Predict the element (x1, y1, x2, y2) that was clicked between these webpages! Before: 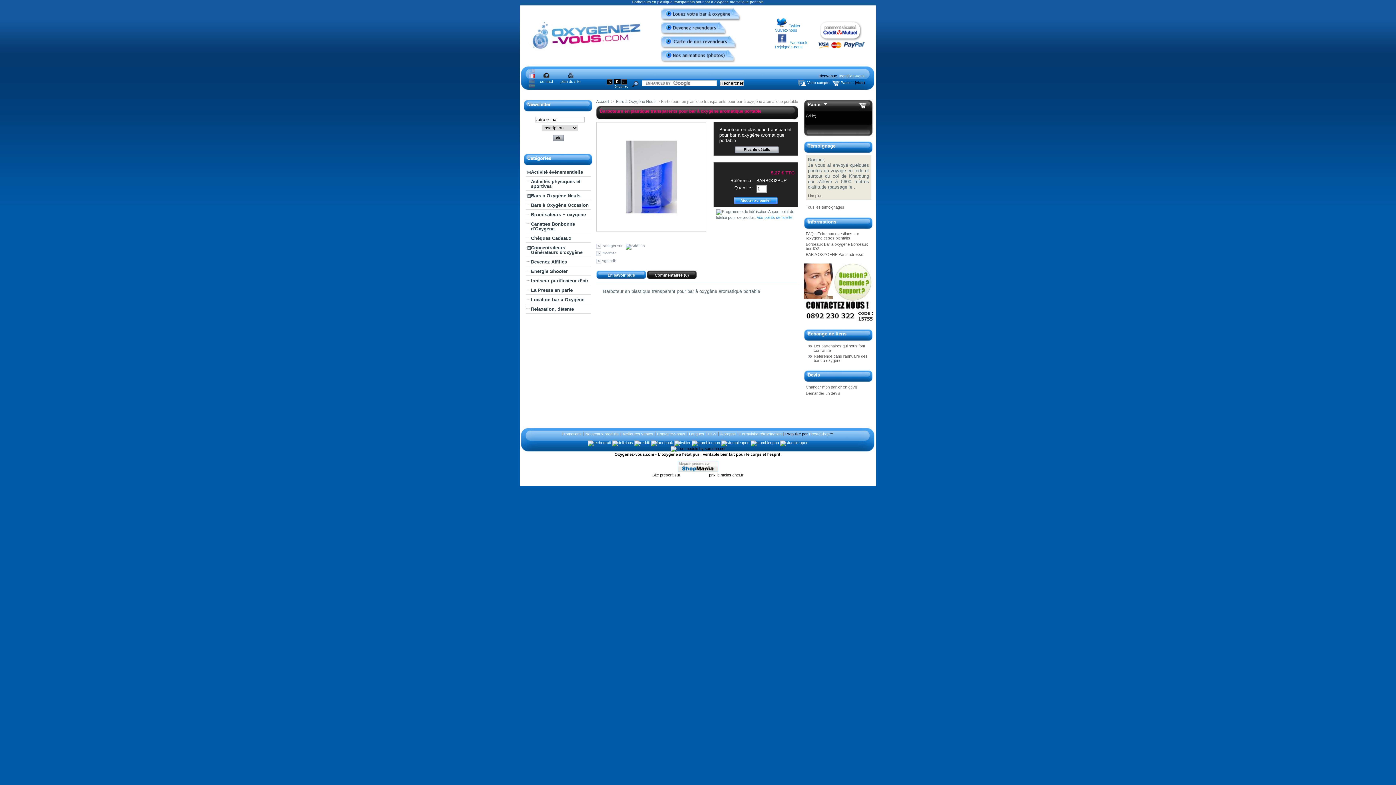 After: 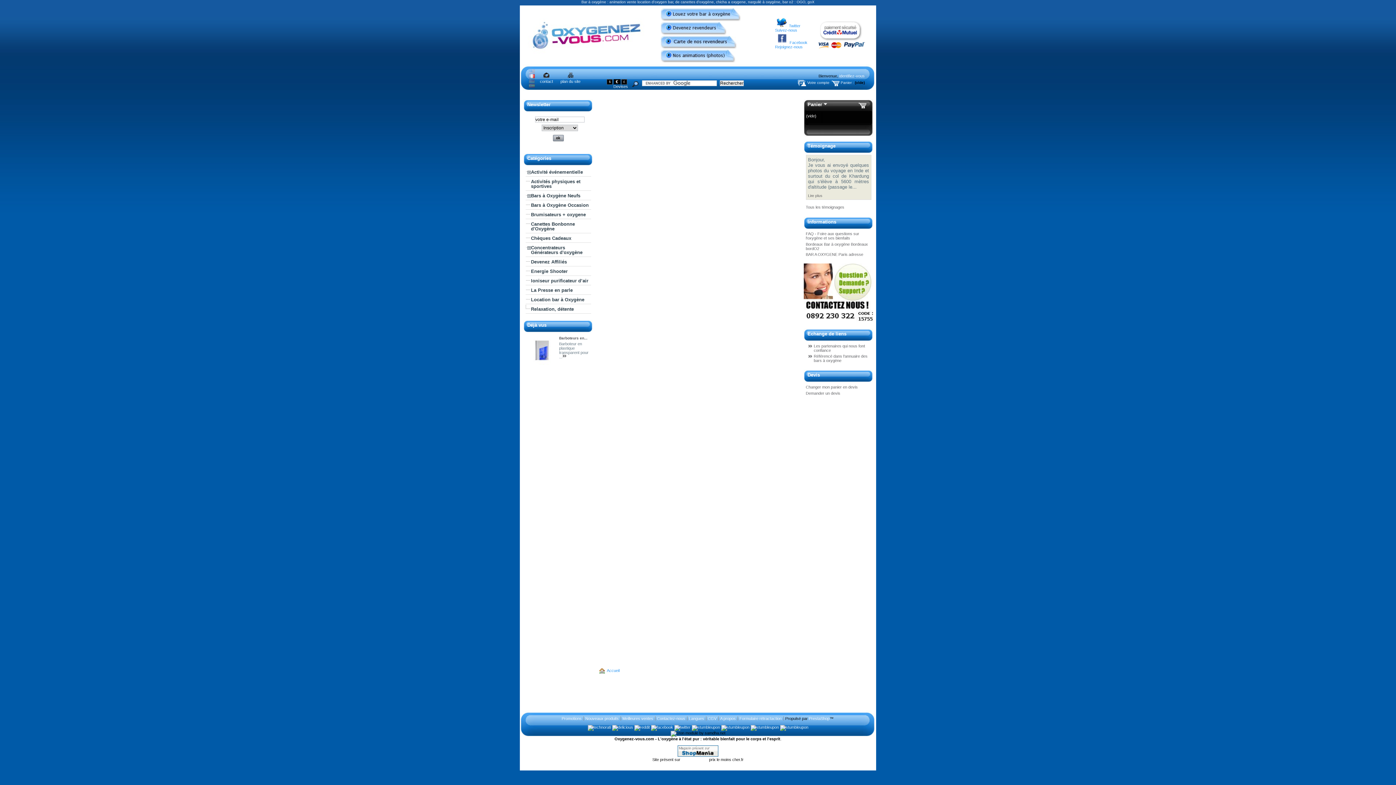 Action: bbox: (654, 31, 727, 35)